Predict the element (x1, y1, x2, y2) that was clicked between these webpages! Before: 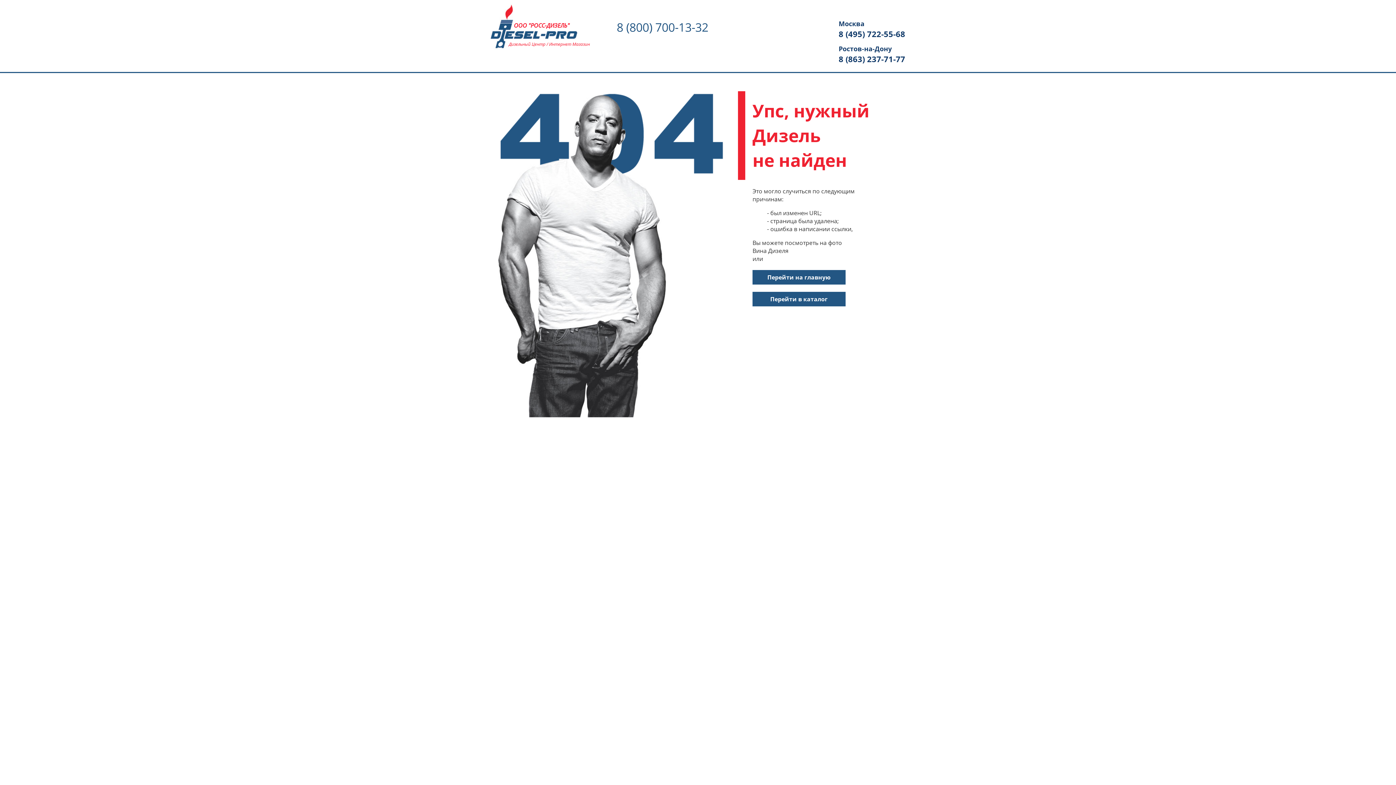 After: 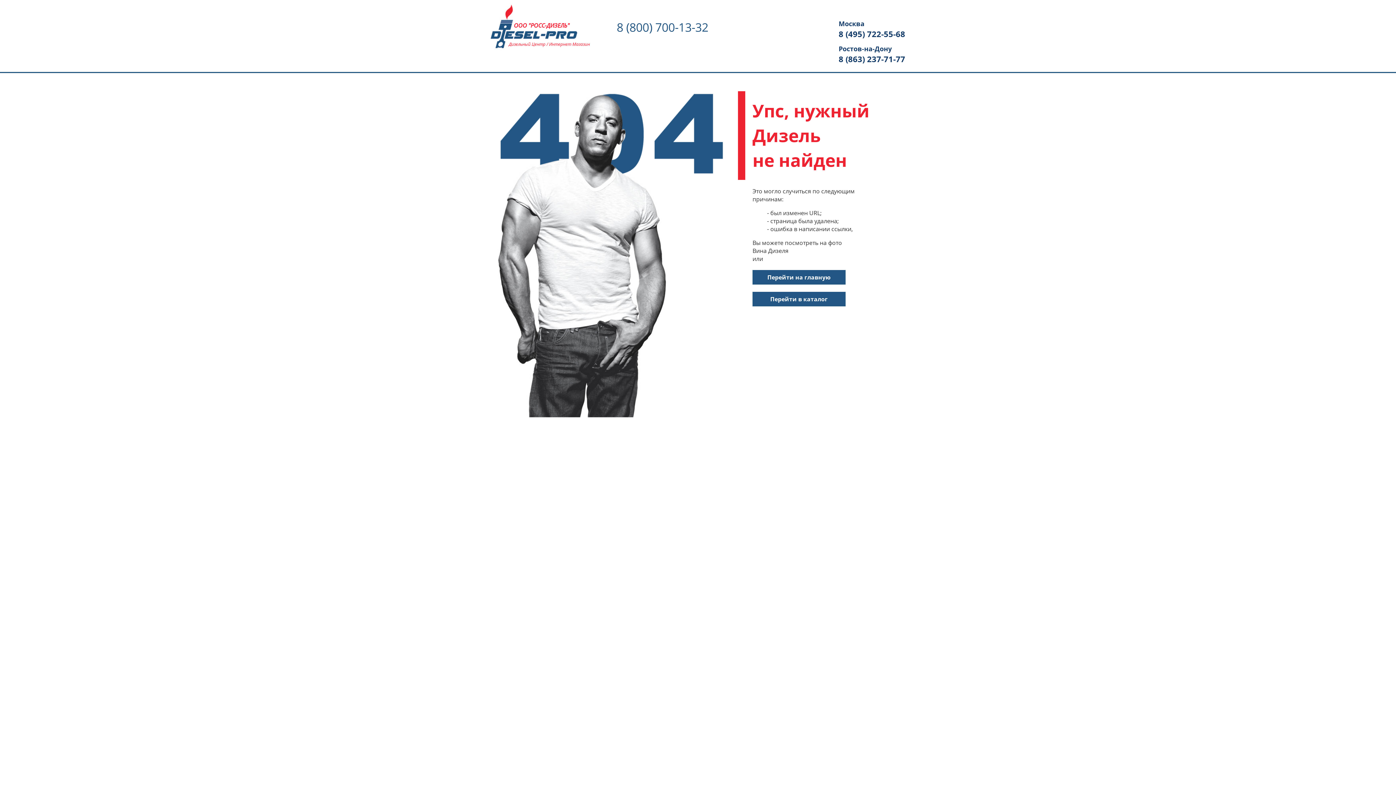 Action: bbox: (752, 270, 845, 284) label: Перейти на главную